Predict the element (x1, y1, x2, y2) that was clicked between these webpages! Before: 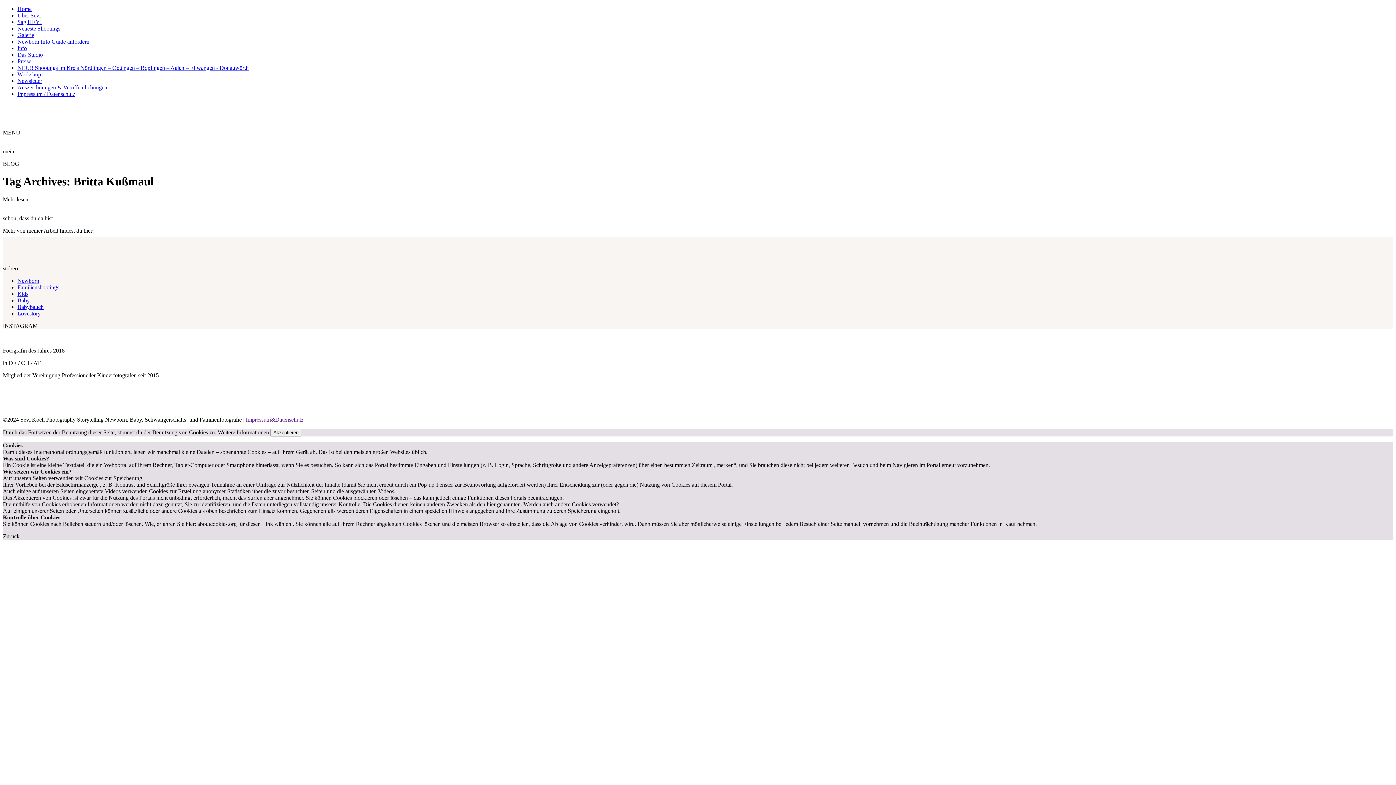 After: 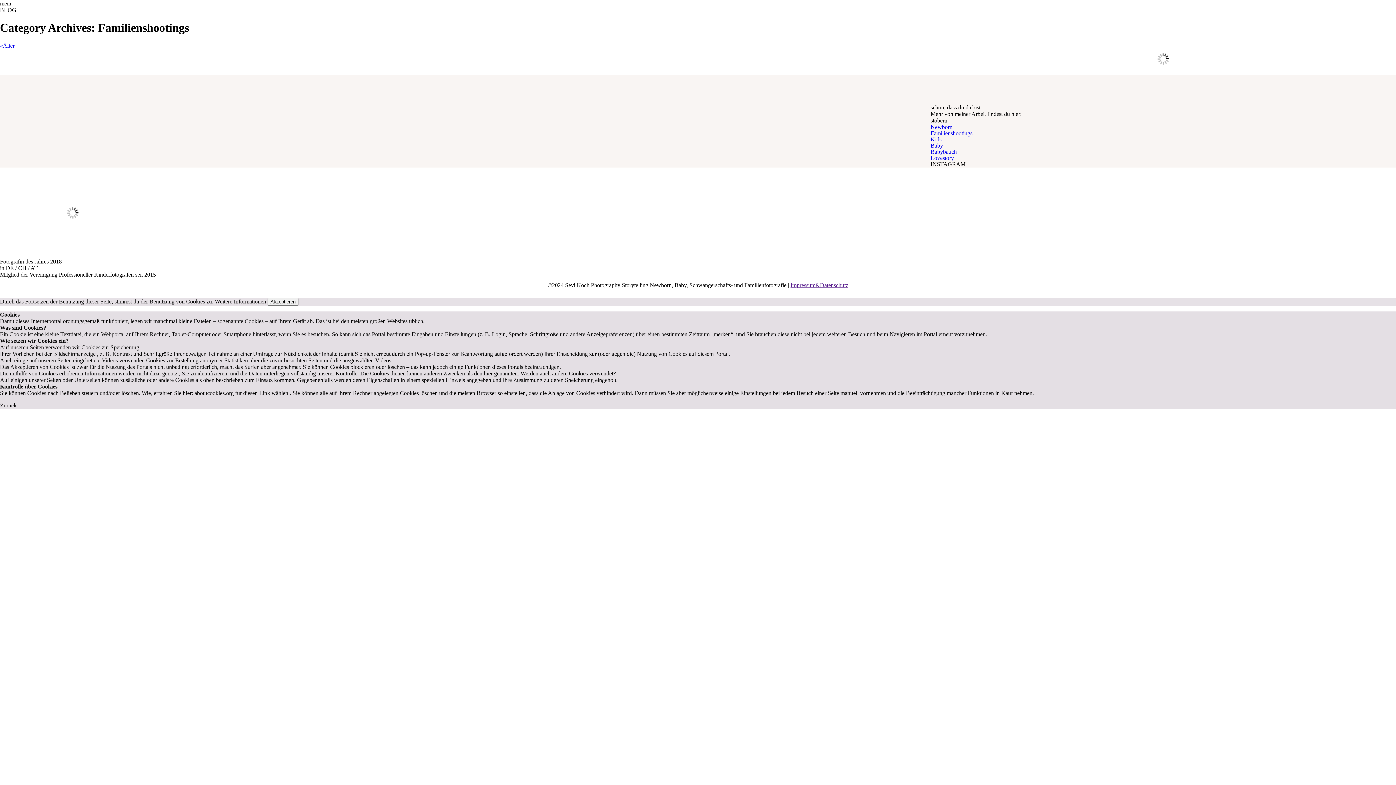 Action: bbox: (17, 284, 59, 290) label: Familienshootings